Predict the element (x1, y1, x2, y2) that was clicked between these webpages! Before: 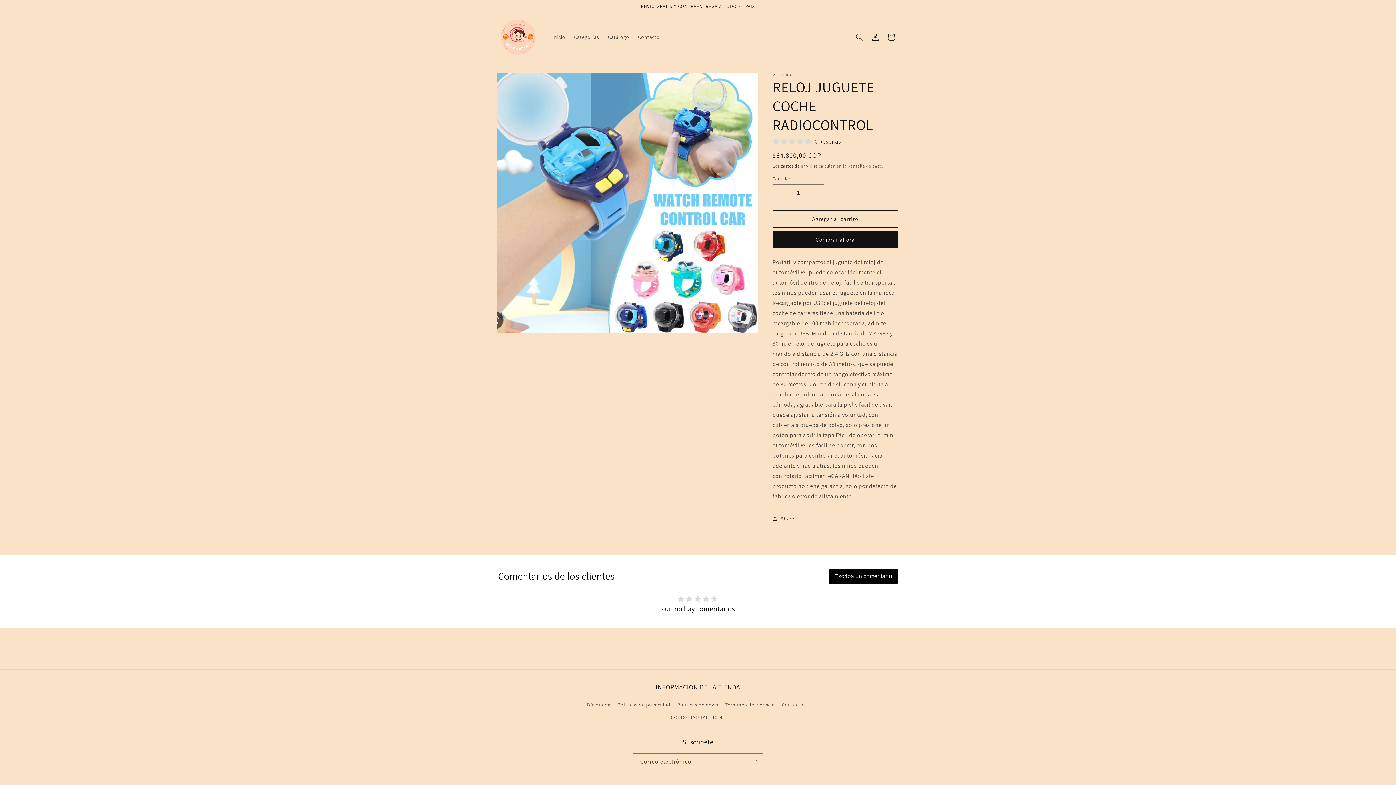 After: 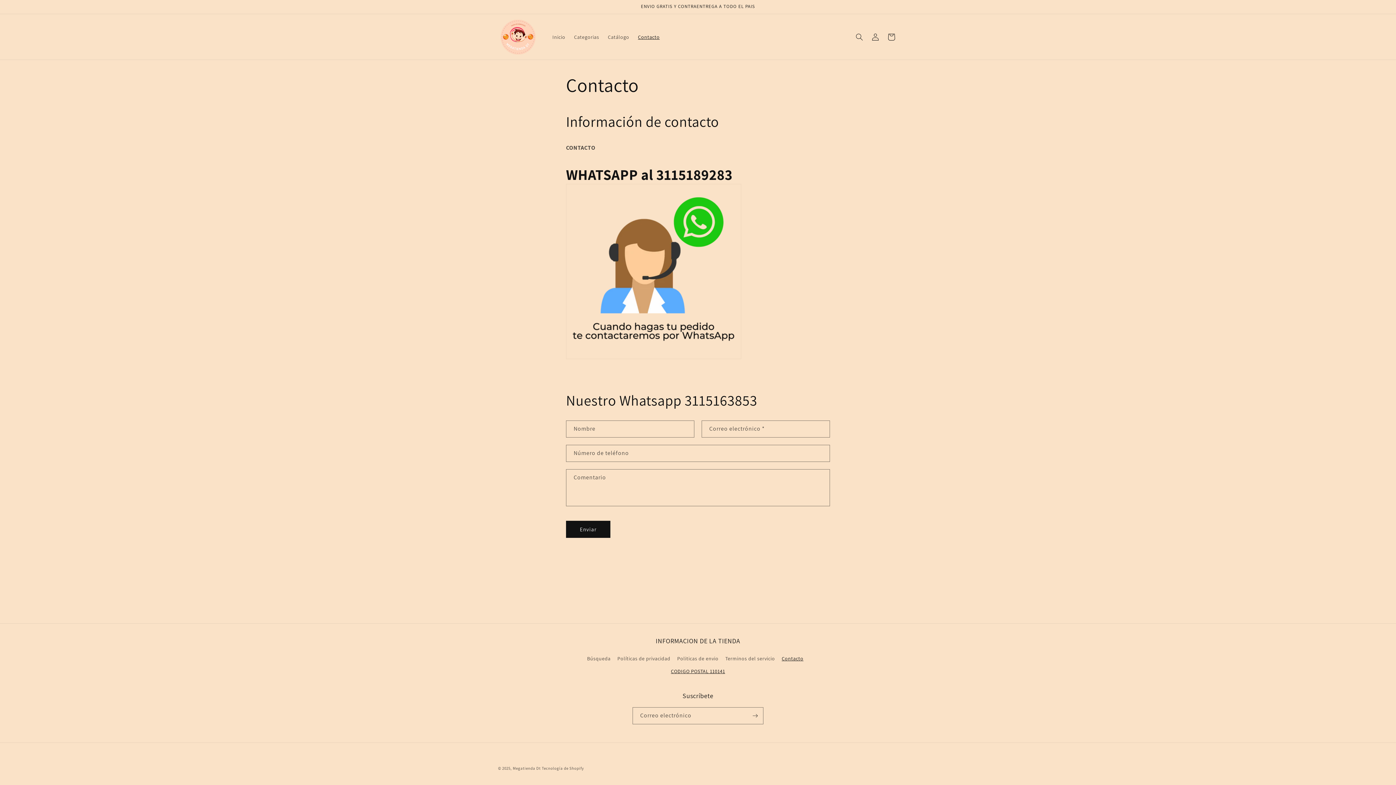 Action: bbox: (671, 711, 725, 724) label: CODIGO POSTAL 110141